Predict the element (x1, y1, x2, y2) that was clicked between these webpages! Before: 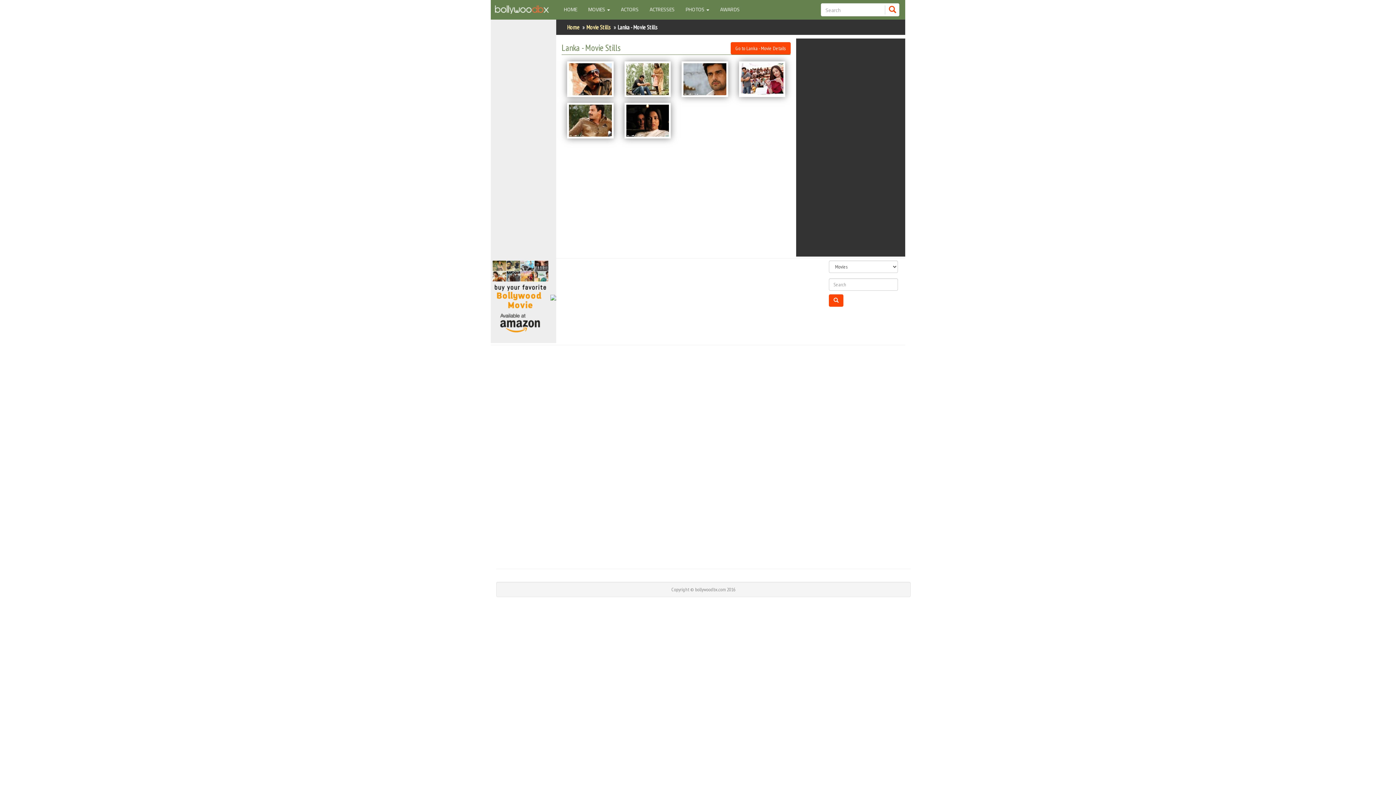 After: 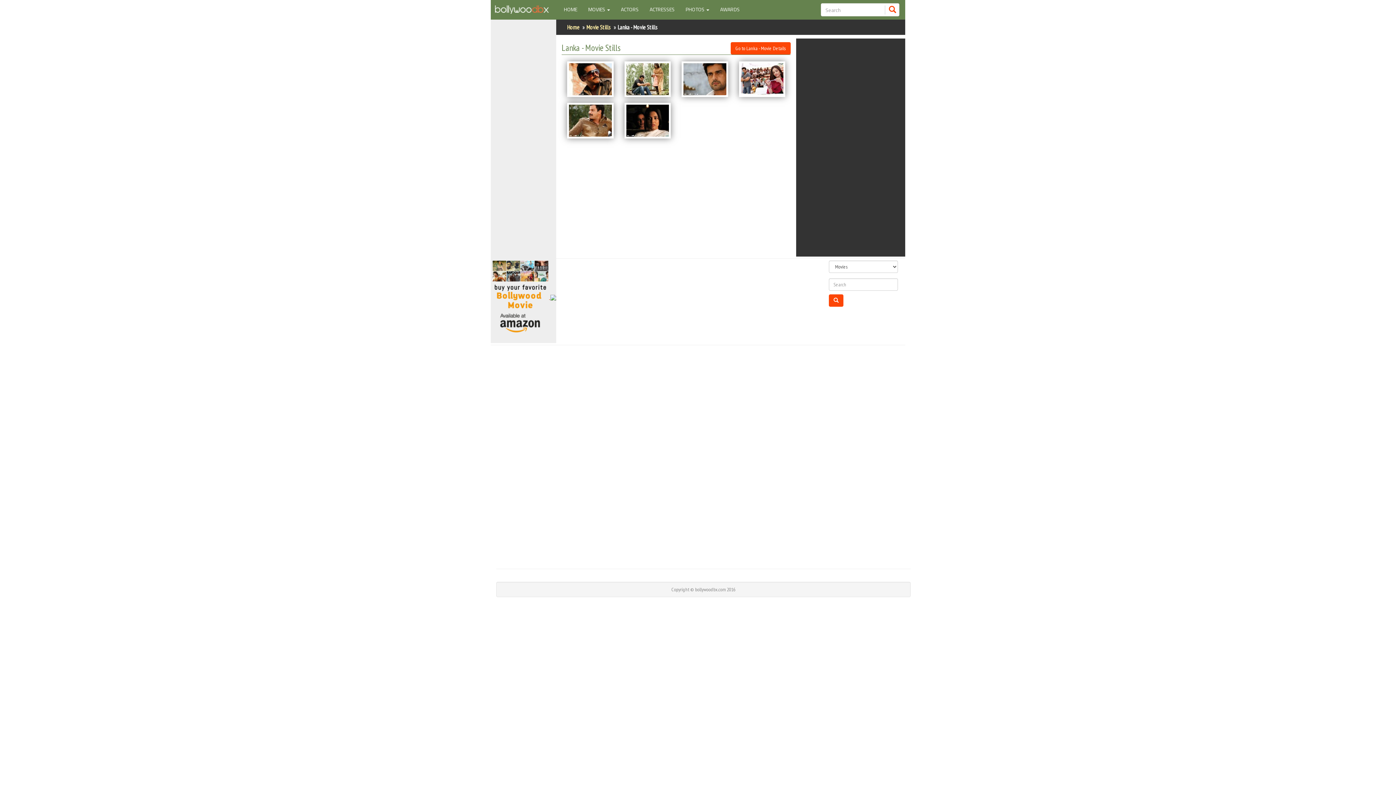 Action: label:   bbox: (491, 294, 550, 300)